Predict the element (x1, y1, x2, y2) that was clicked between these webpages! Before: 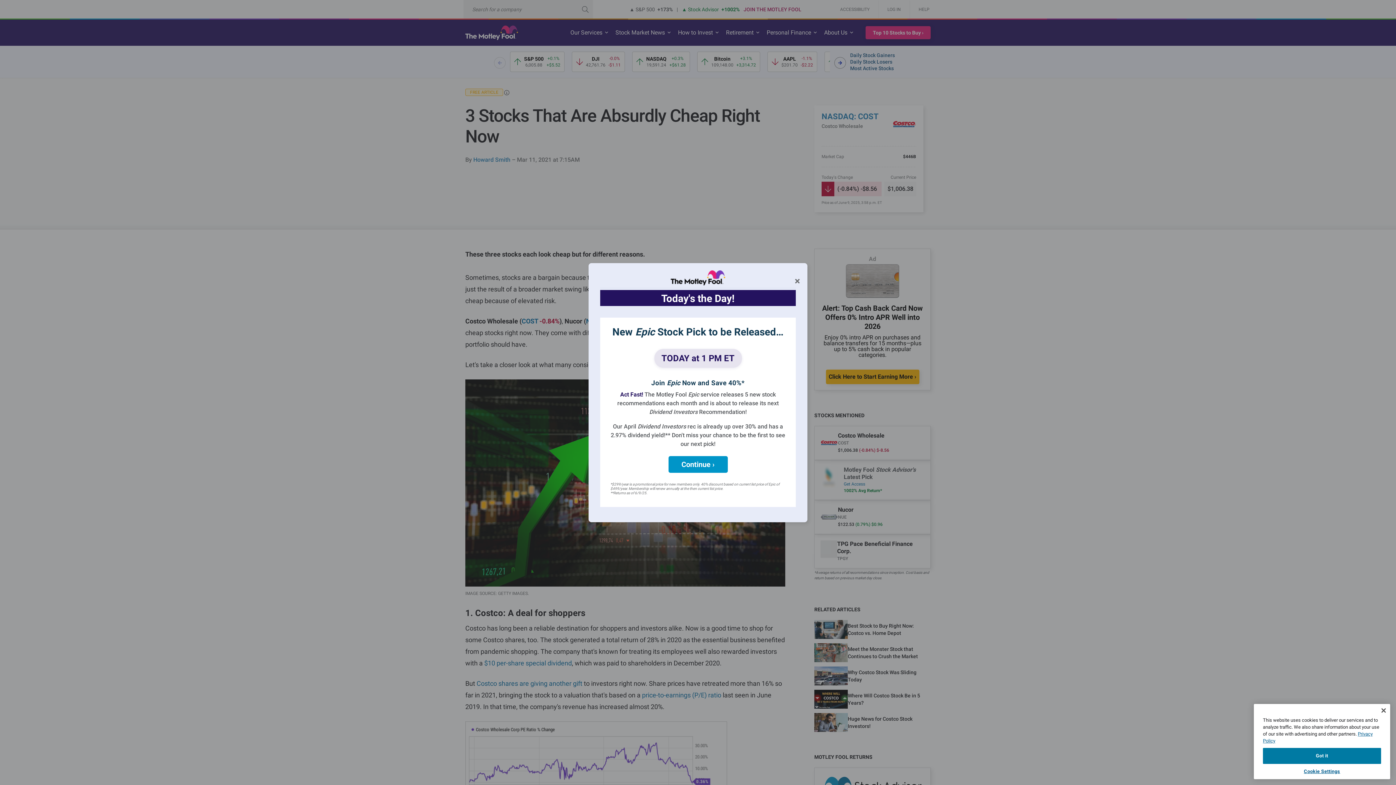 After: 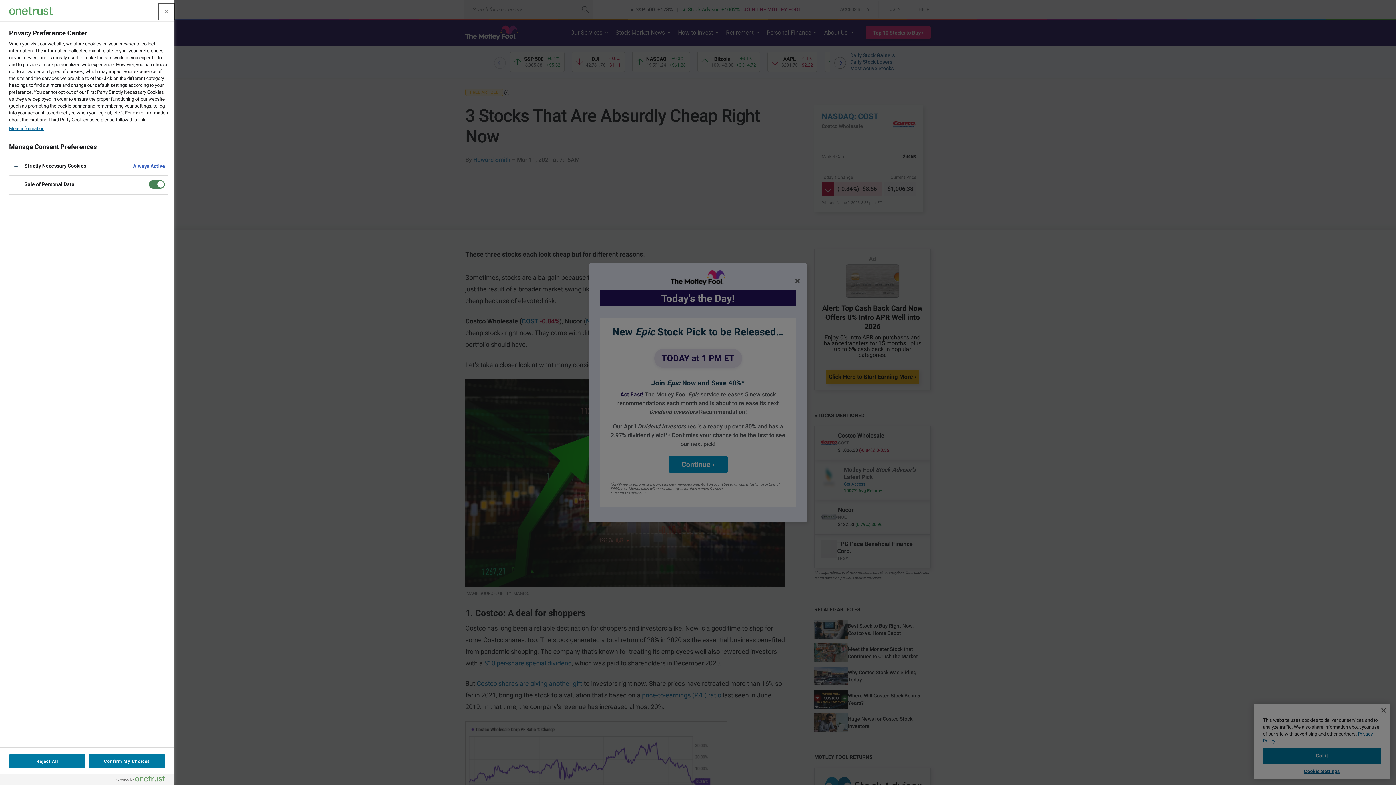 Action: bbox: (1263, 764, 1381, 779) label: Cookie Settings